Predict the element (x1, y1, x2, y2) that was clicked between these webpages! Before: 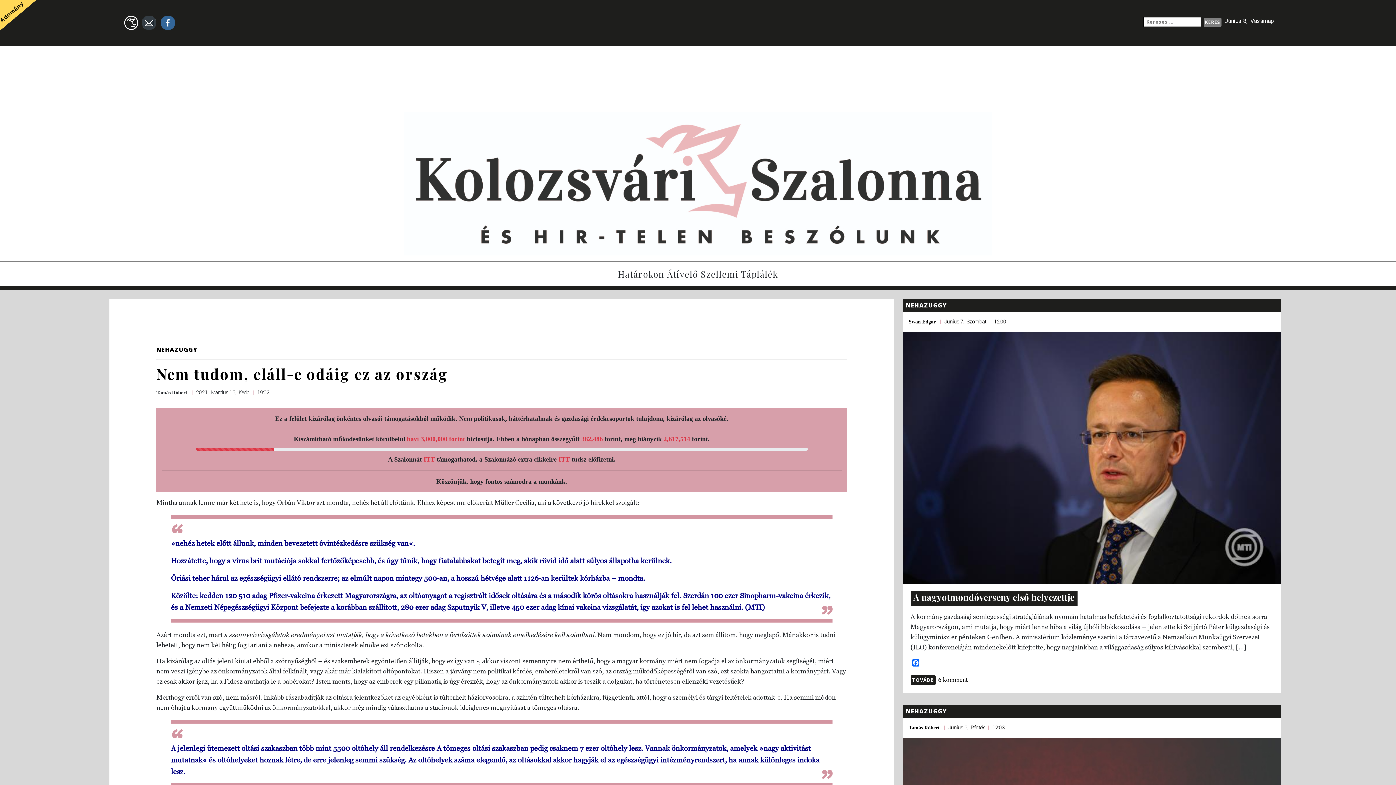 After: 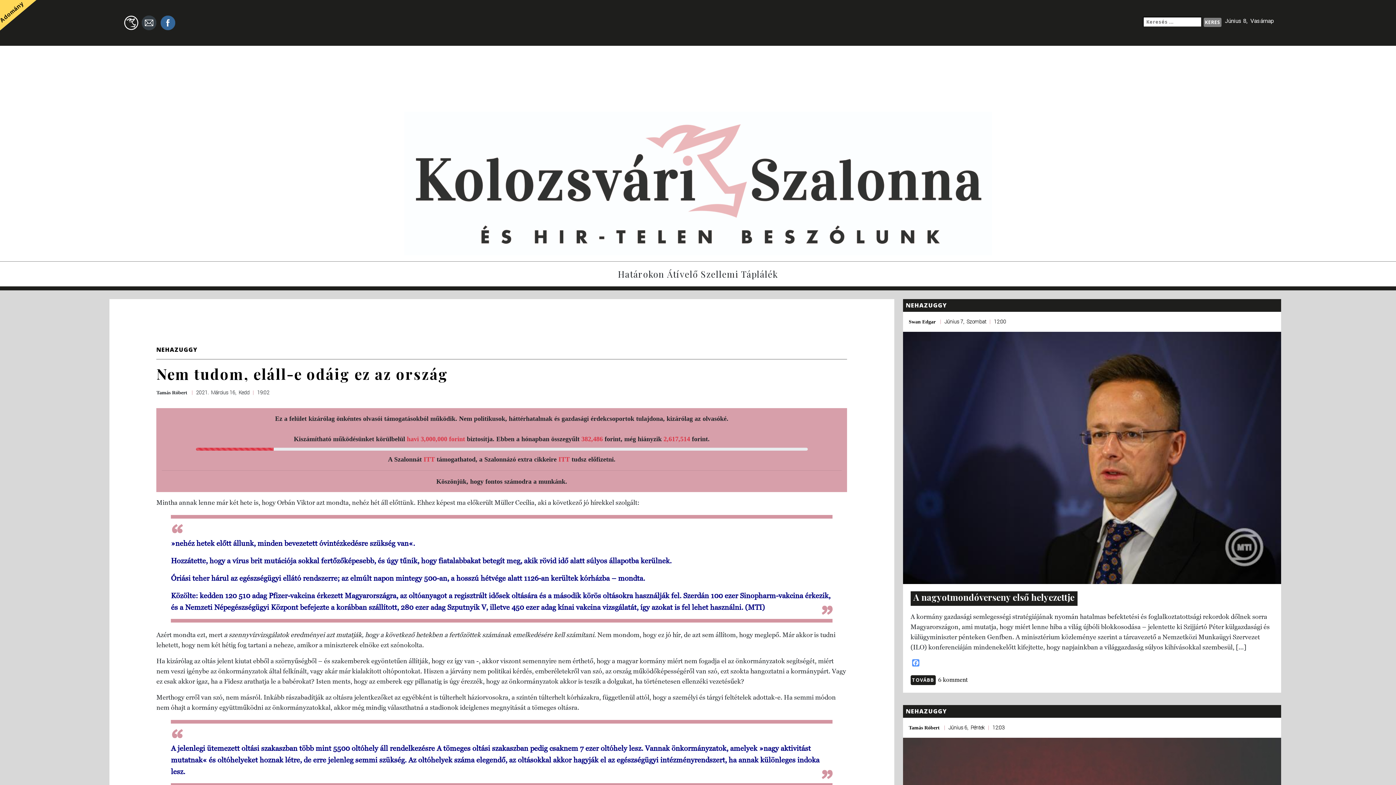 Action: label: Facebook bbox: (910, 659, 920, 669)